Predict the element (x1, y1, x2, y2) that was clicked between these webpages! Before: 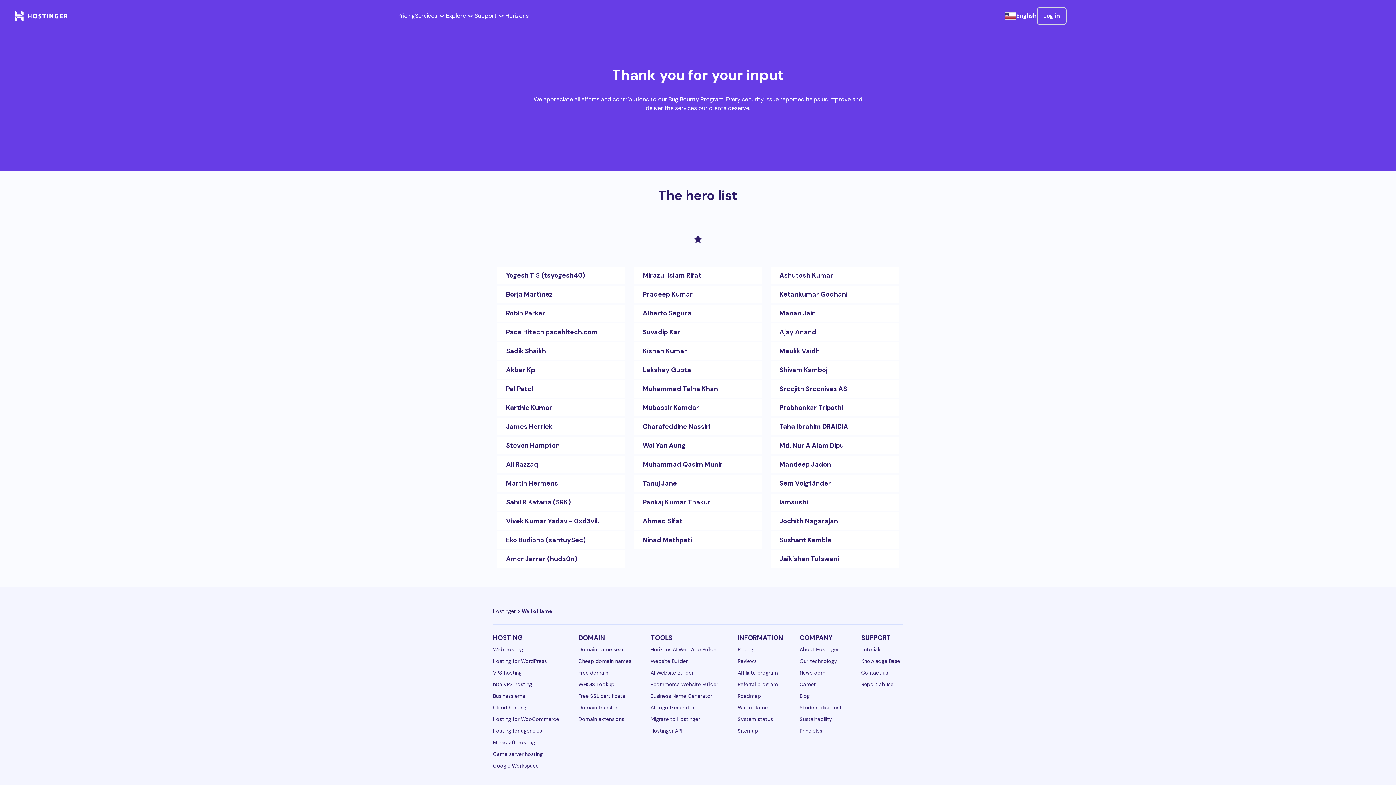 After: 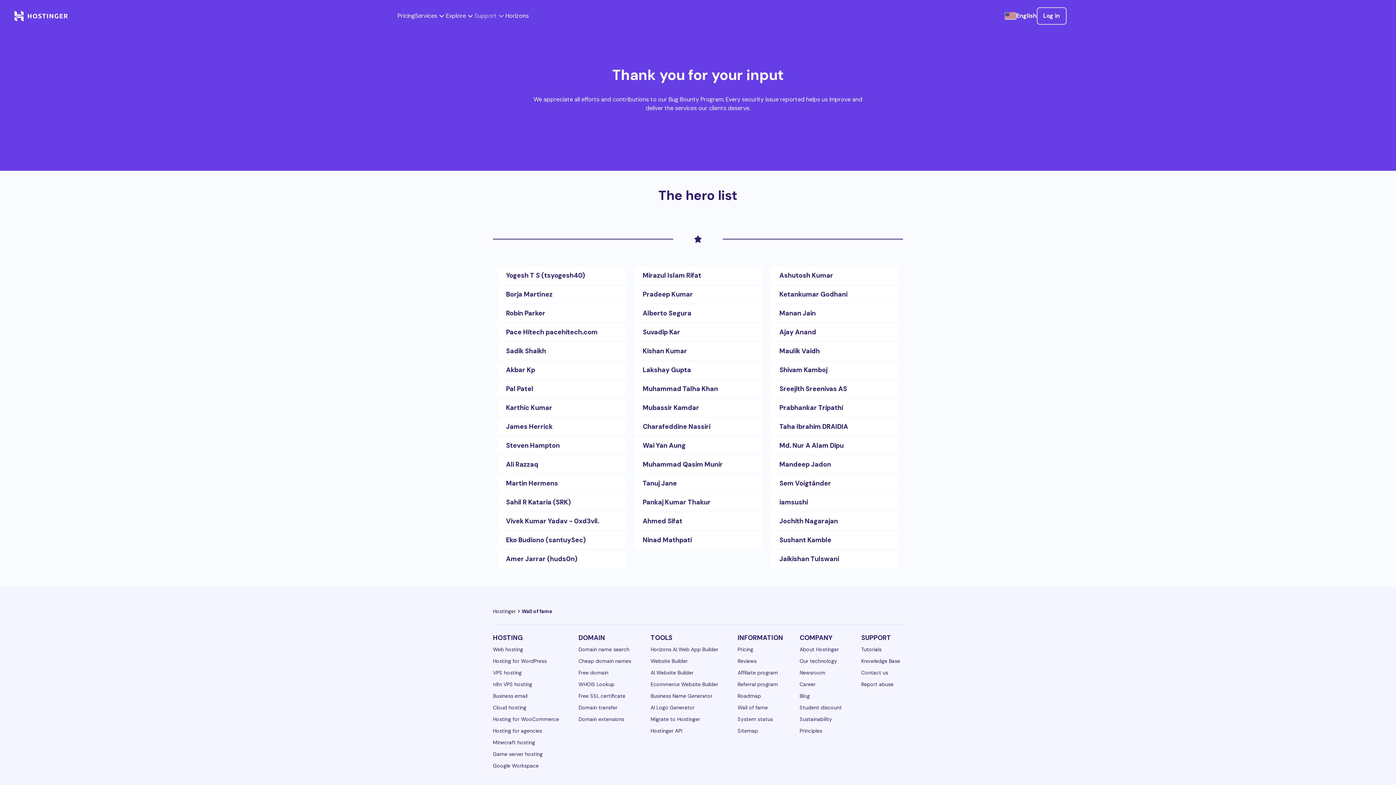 Action: bbox: (474, 11, 505, 20) label: Support